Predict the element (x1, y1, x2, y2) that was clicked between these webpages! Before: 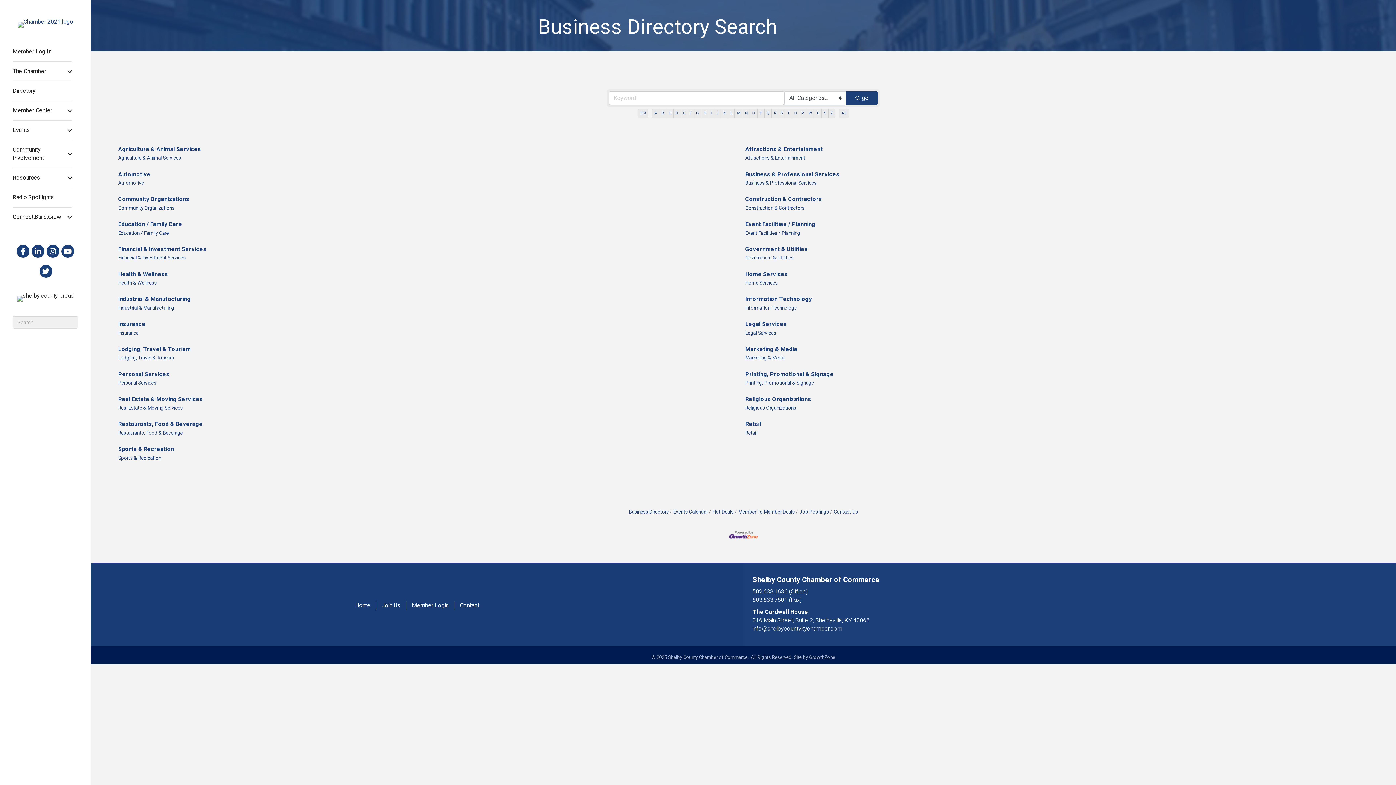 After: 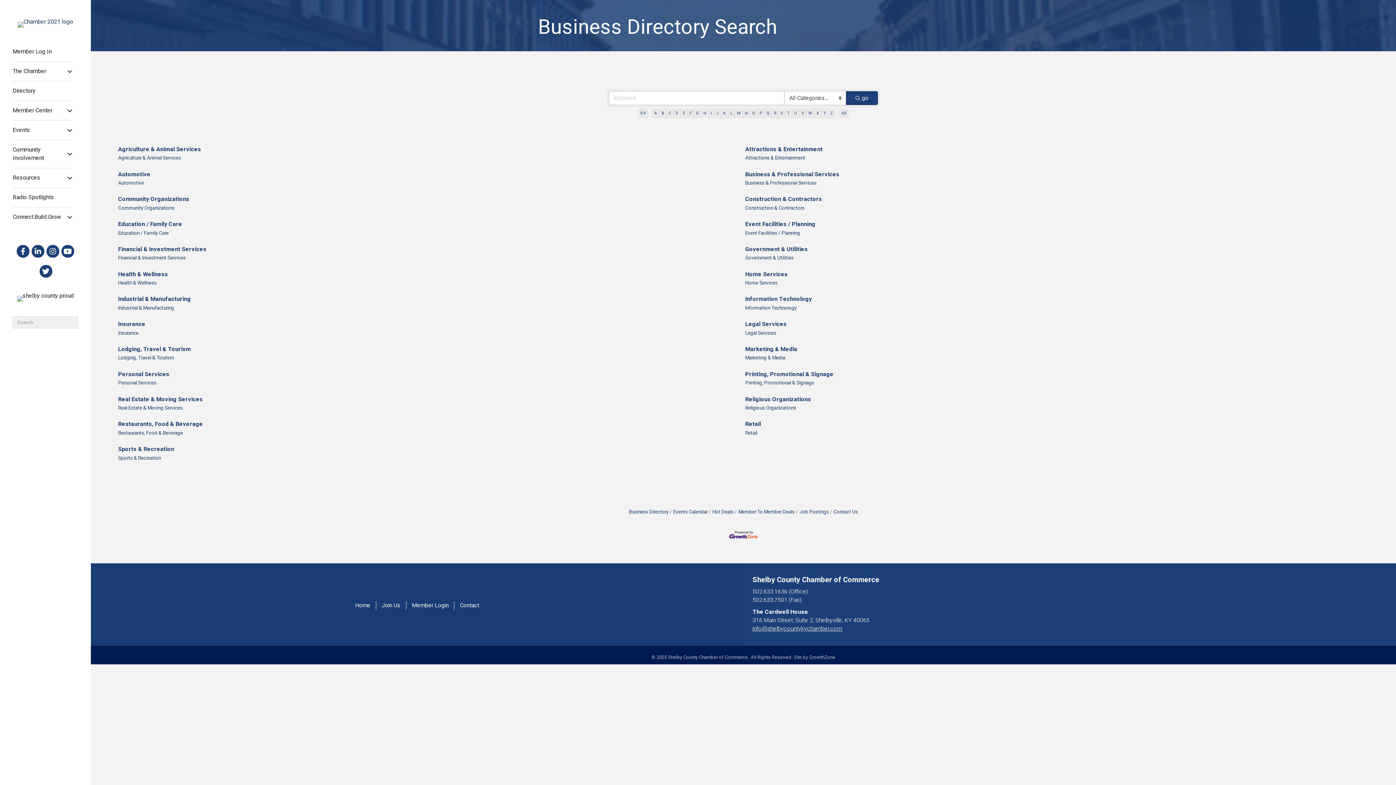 Action: bbox: (752, 624, 842, 633) label: info@shelbycountykychamber.com